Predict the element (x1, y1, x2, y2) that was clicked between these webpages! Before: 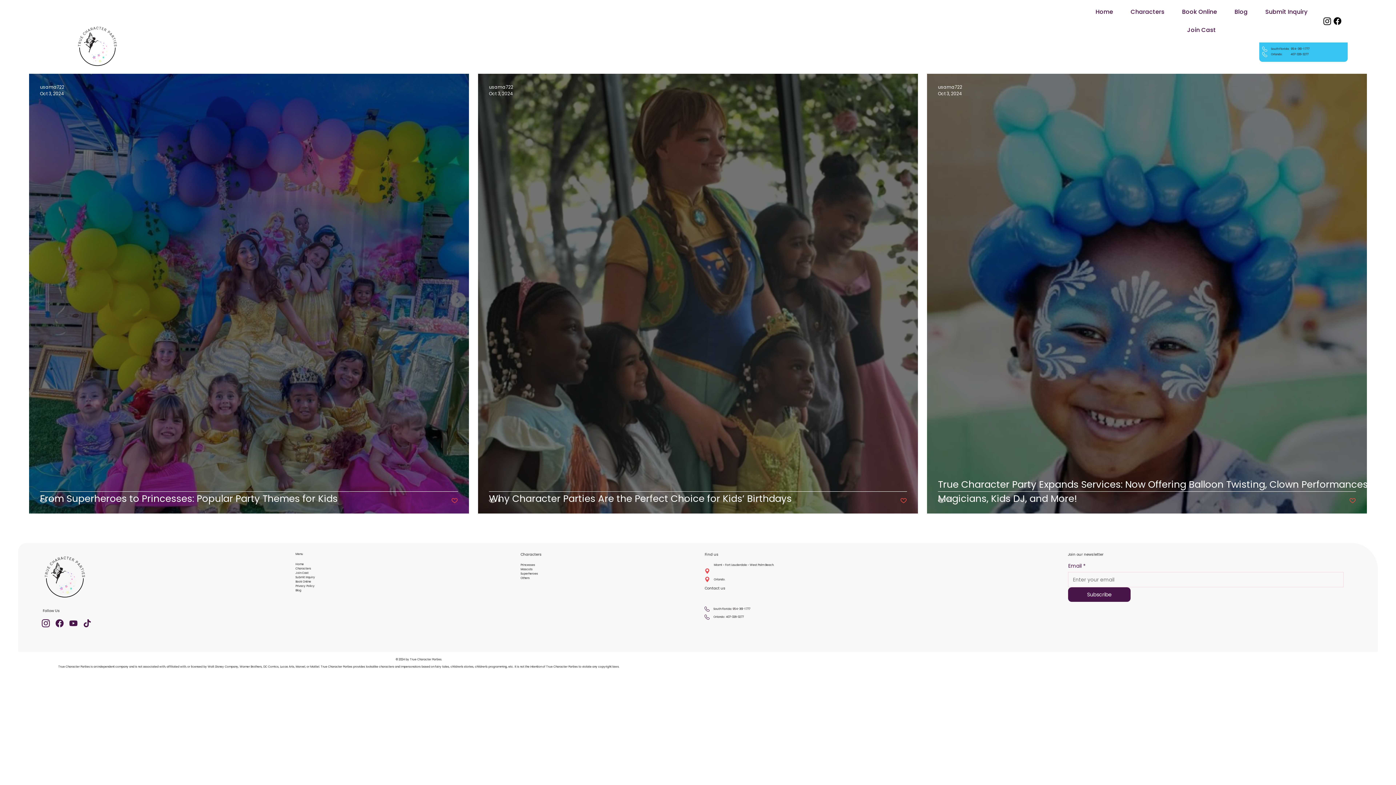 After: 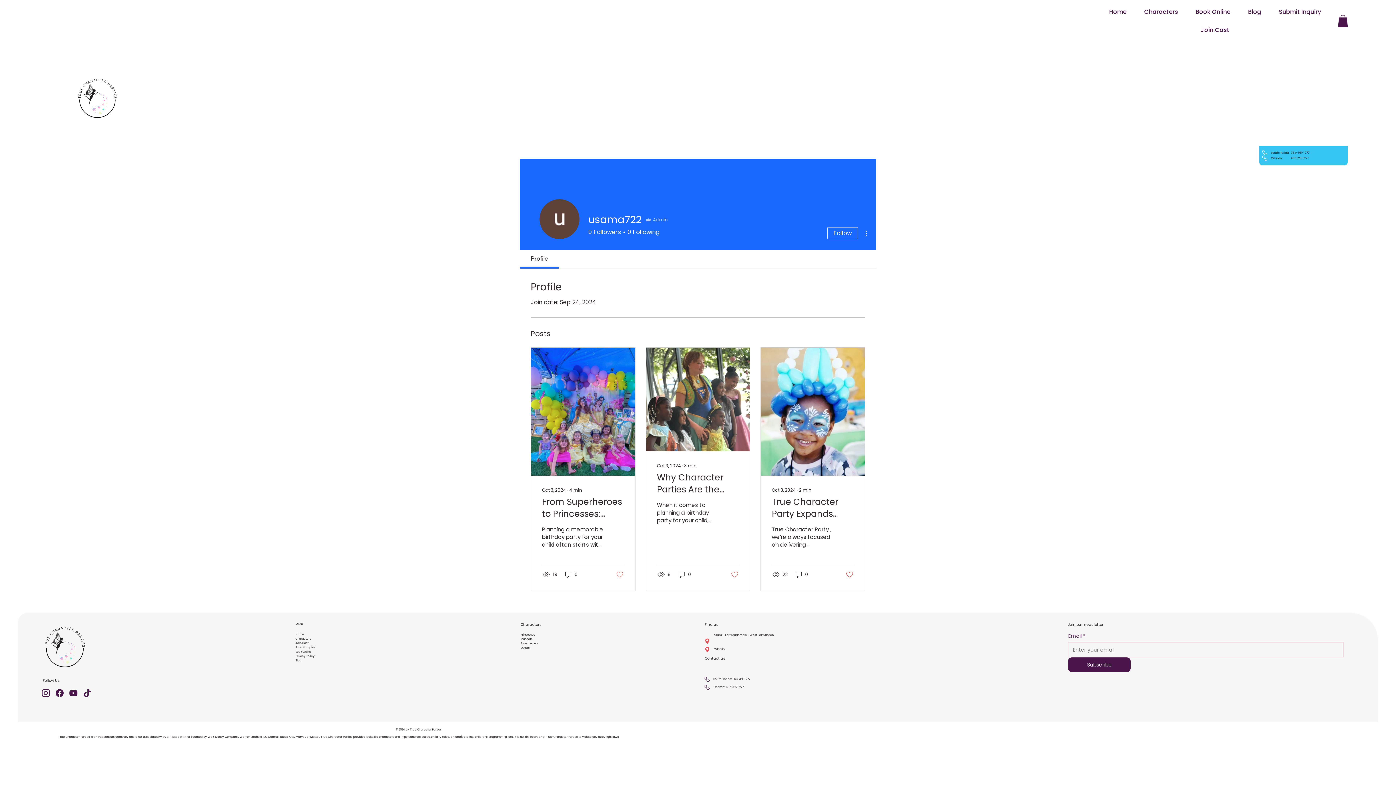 Action: bbox: (40, 83, 64, 90) label: usama722